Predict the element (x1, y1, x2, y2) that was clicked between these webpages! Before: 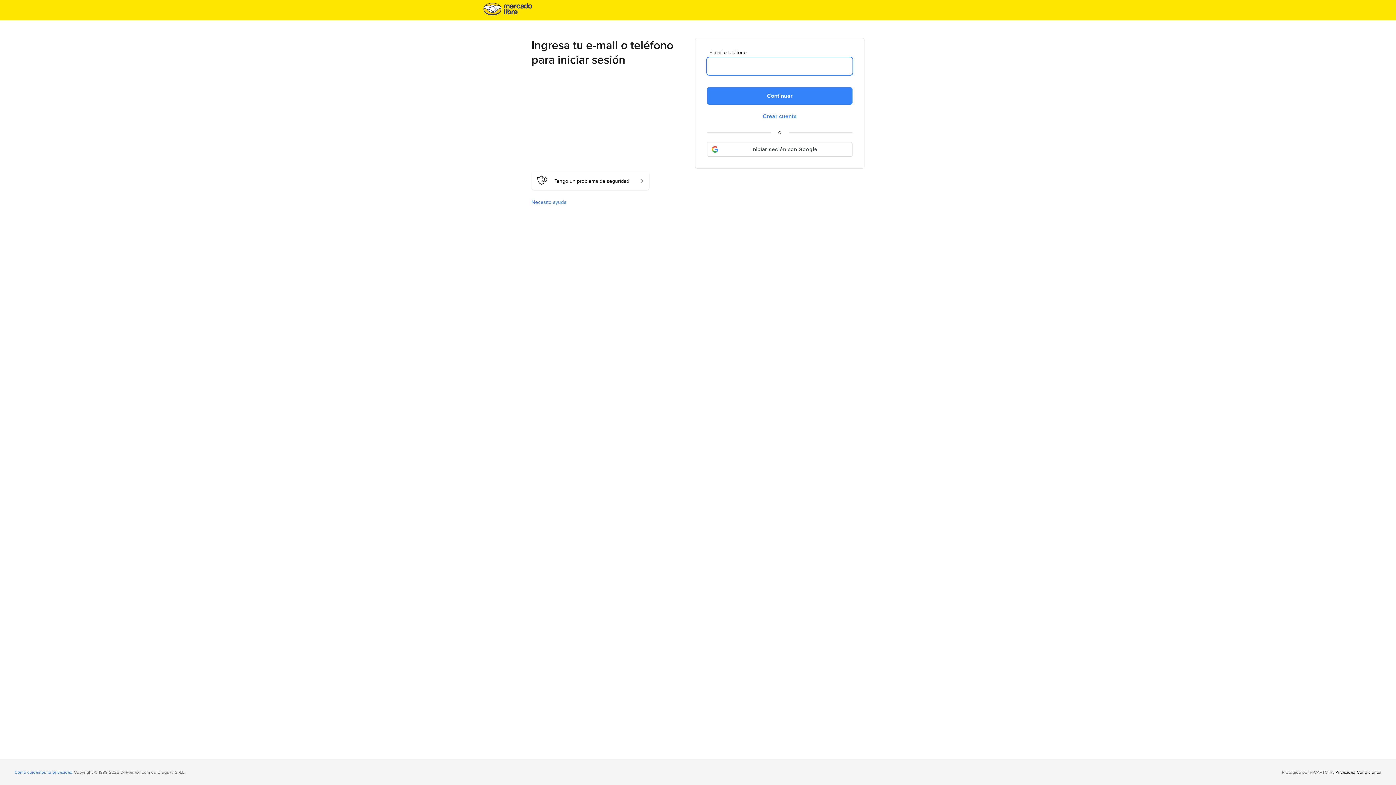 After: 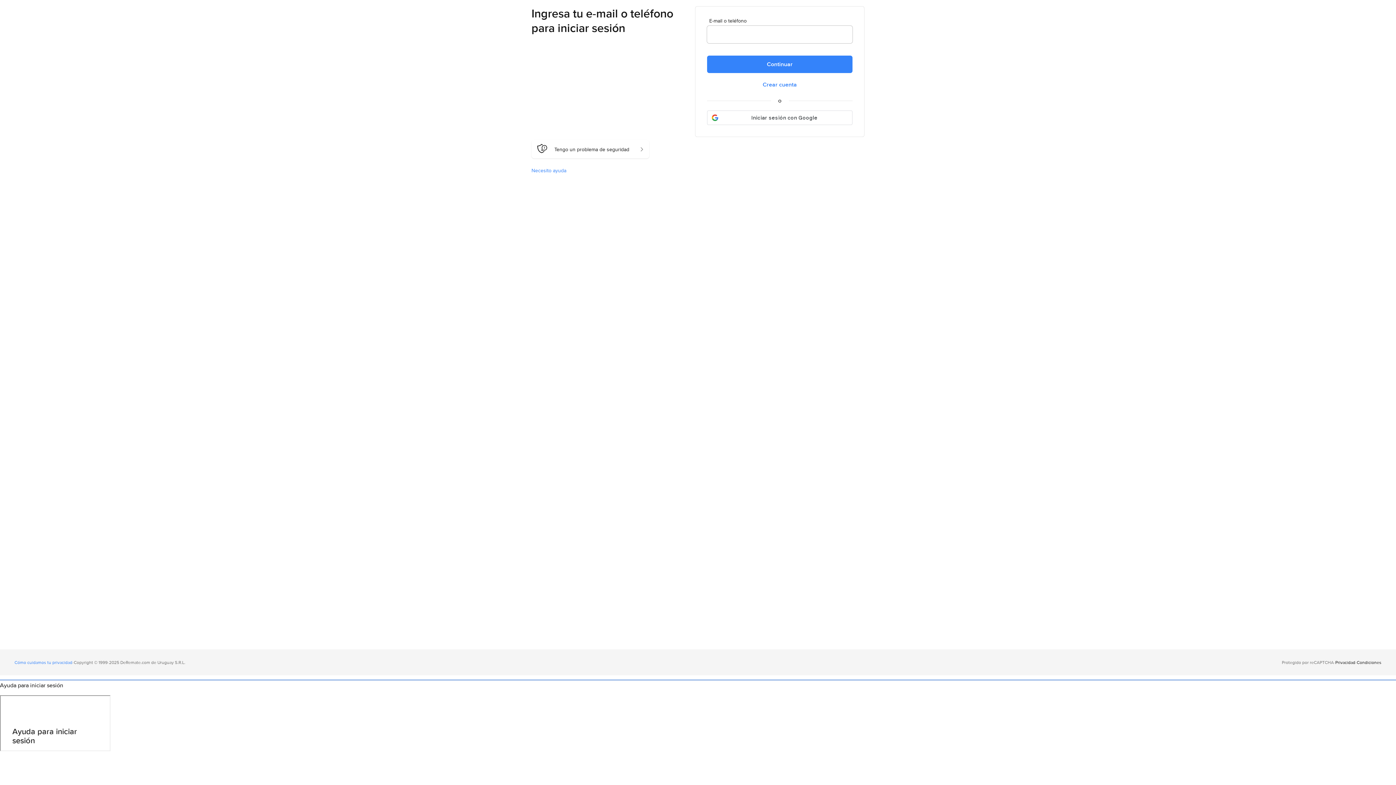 Action: label: Necesito ayuda bbox: (531, 198, 649, 205)